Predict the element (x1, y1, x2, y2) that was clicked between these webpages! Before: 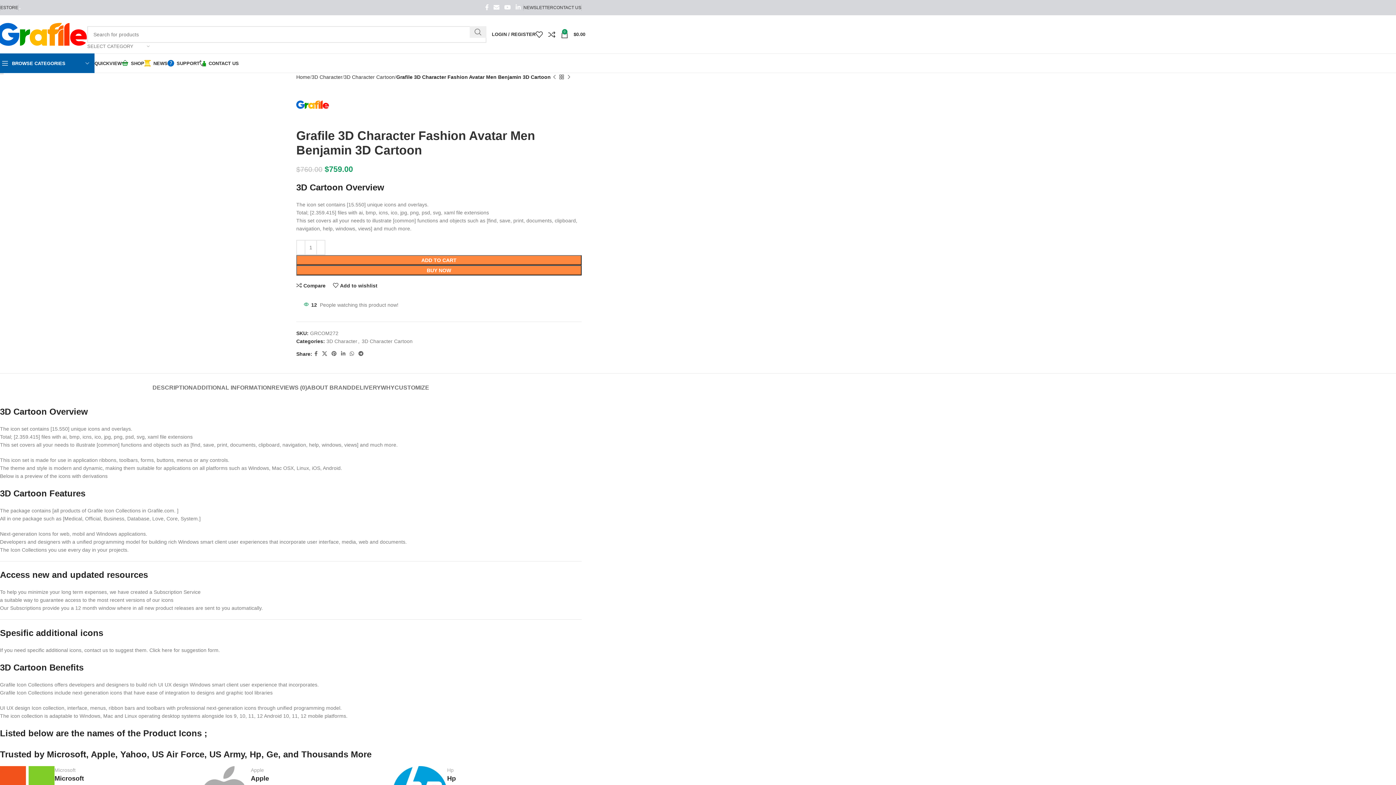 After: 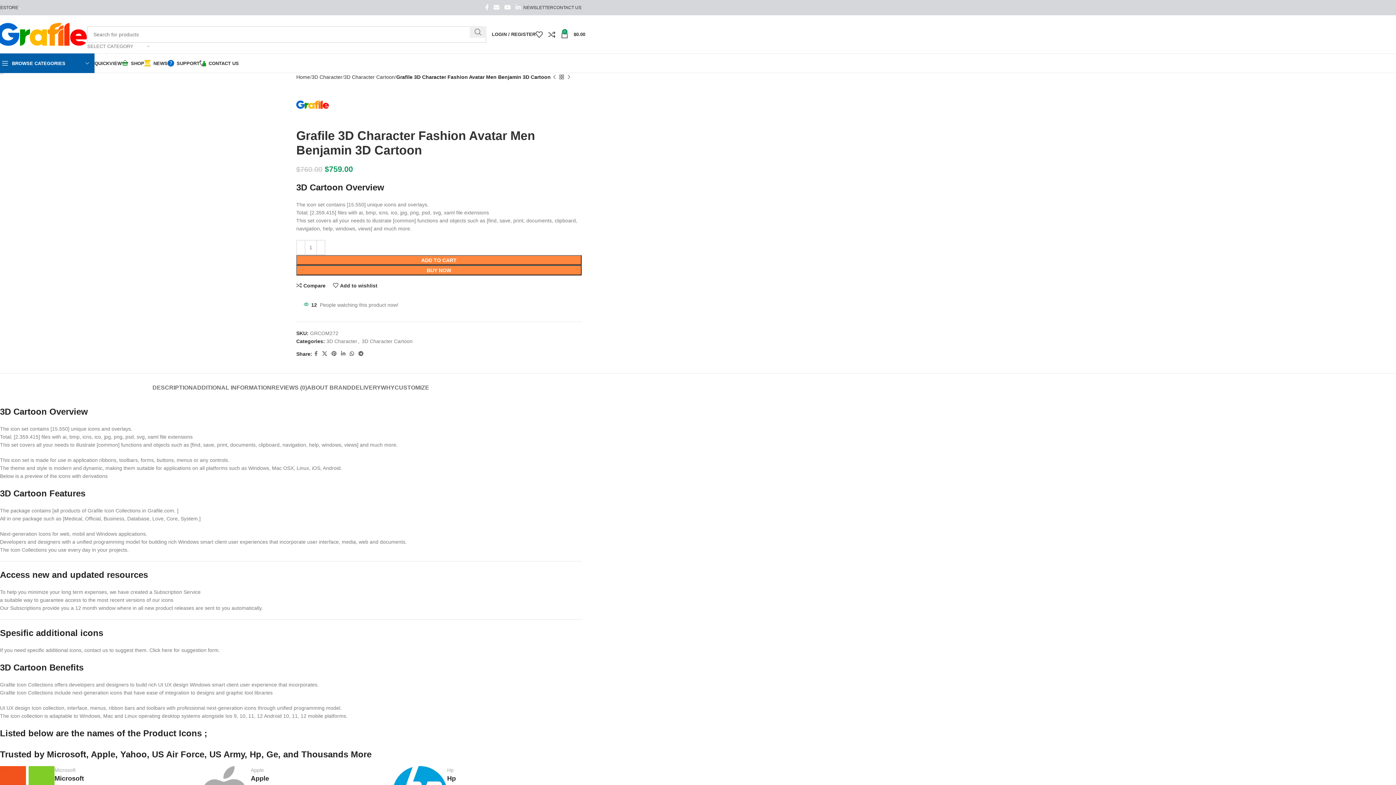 Action: bbox: (347, 349, 356, 358) label: WhatsApp social link